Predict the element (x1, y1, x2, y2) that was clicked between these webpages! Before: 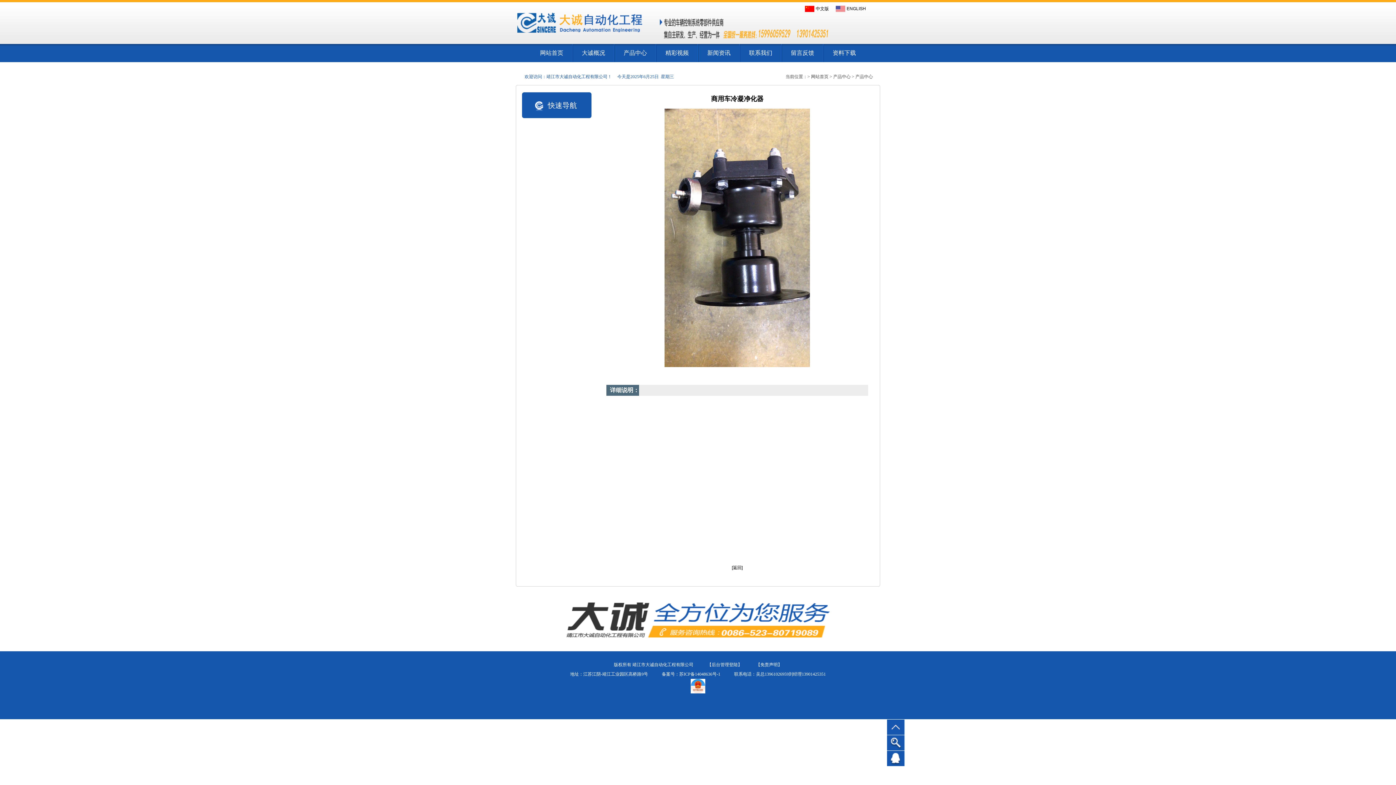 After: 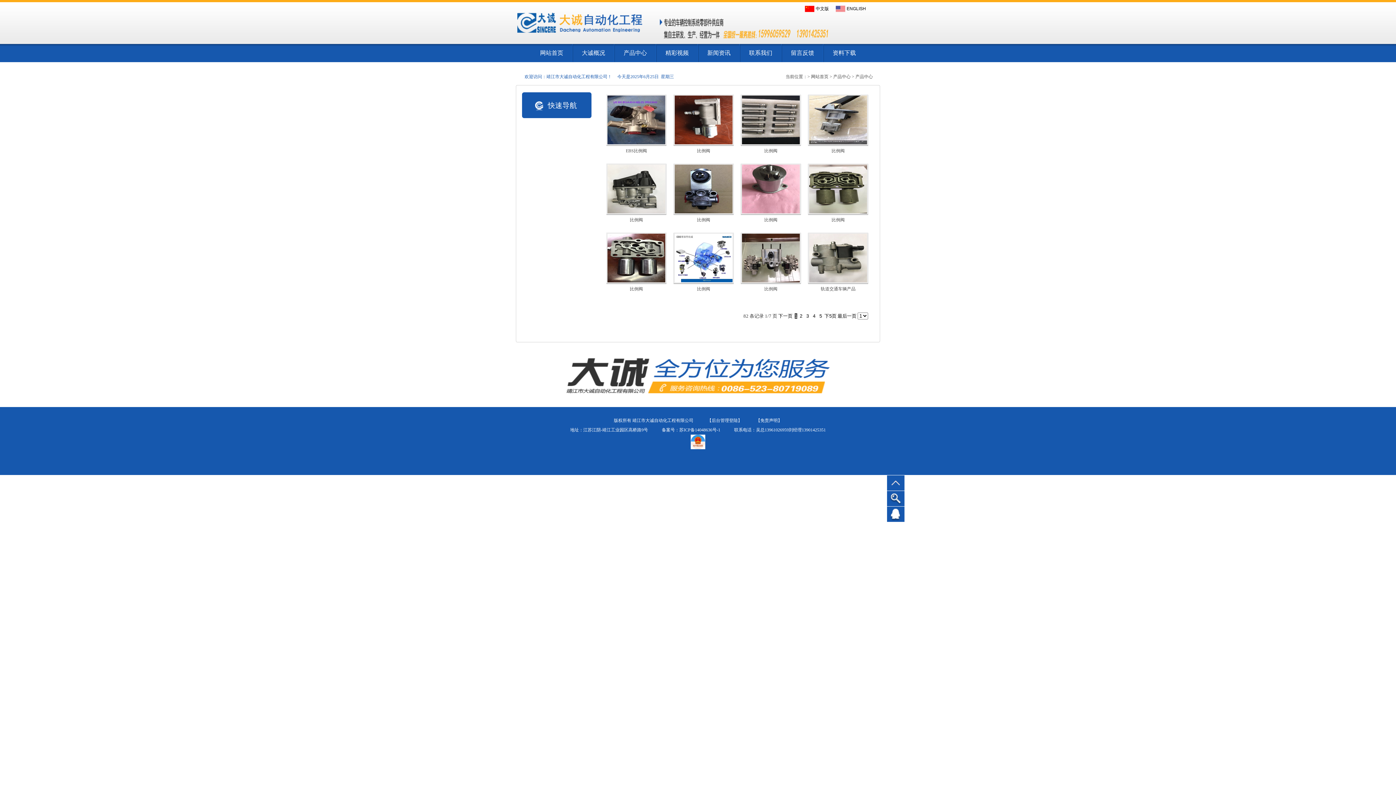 Action: bbox: (855, 74, 873, 79) label: 产品中心